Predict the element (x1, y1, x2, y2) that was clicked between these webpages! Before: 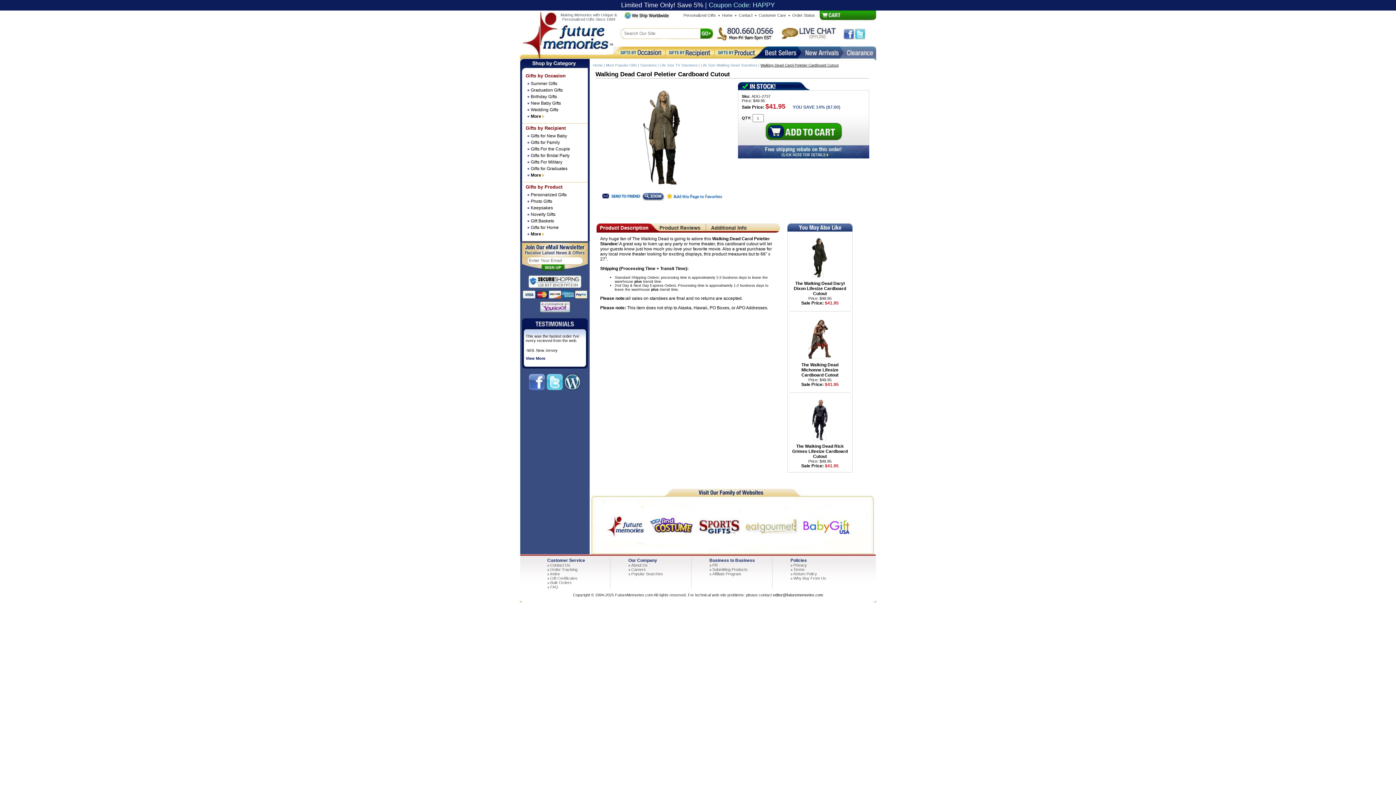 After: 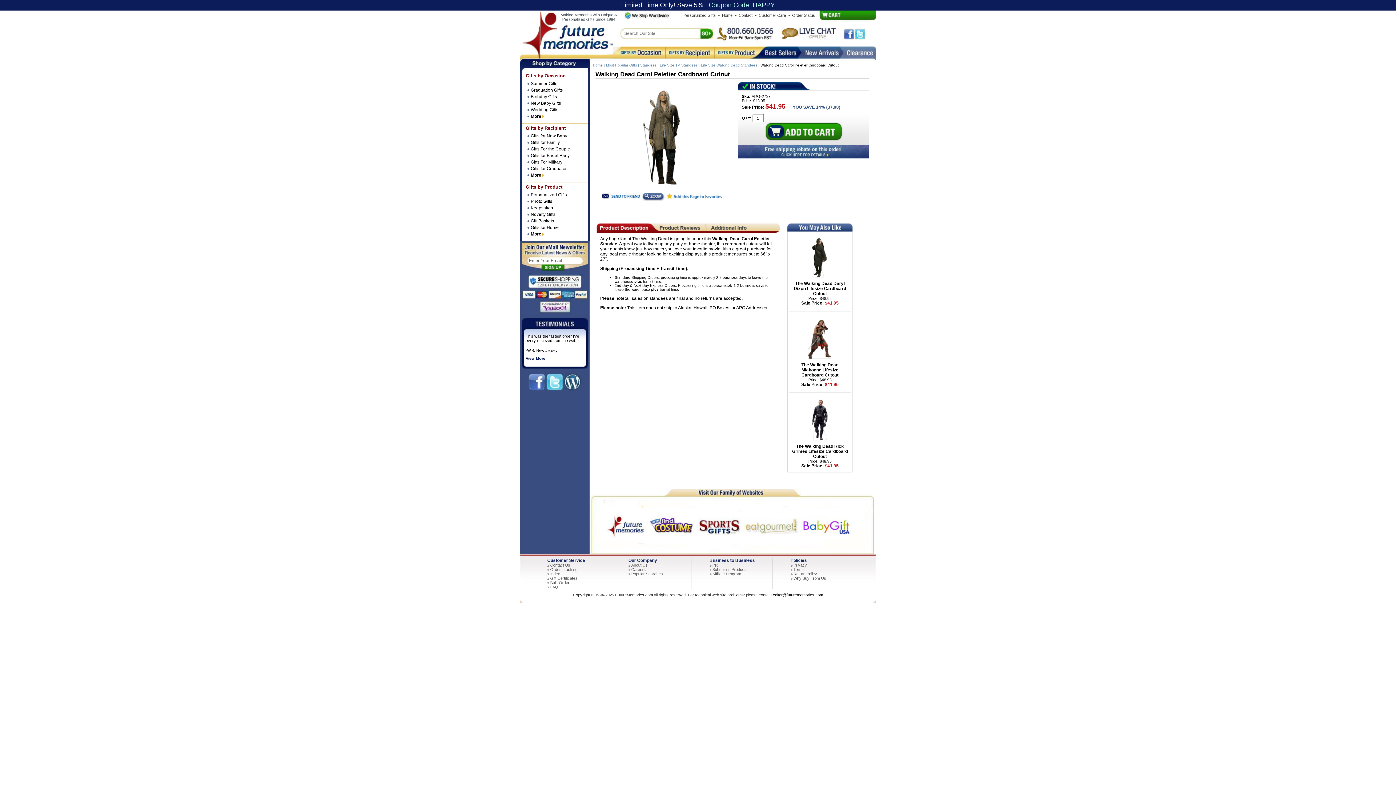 Action: bbox: (738, 145, 869, 158)